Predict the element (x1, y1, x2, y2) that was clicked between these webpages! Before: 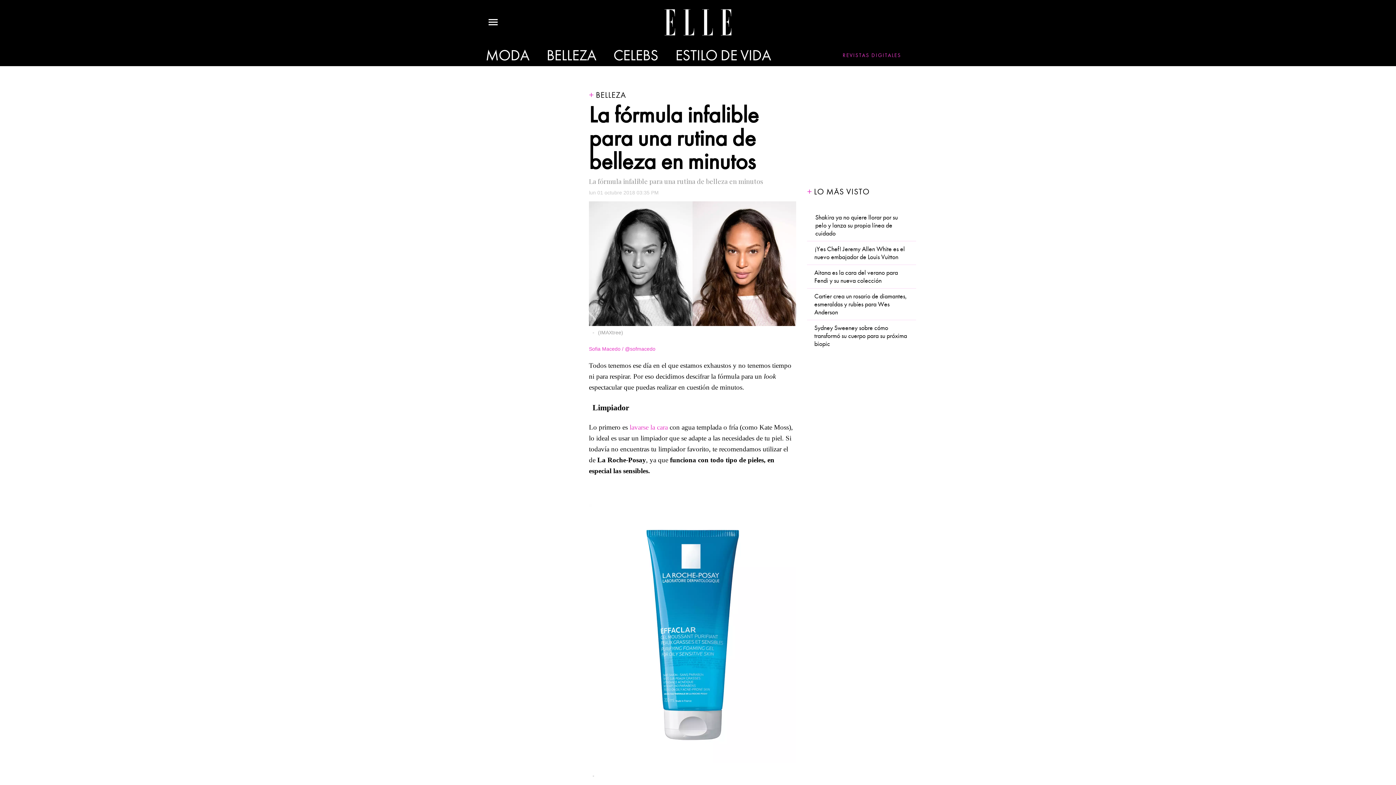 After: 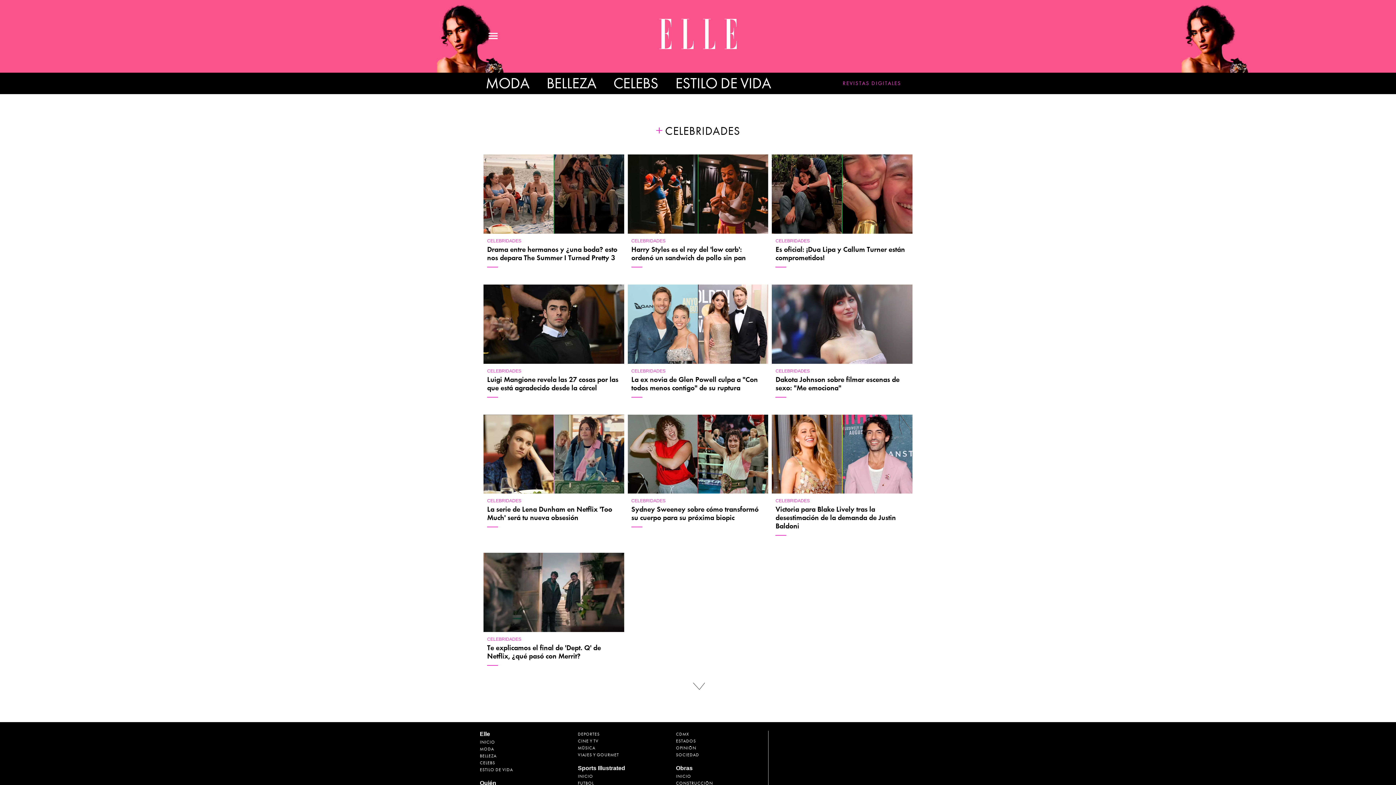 Action: label: CELEBS bbox: (607, 49, 664, 61)